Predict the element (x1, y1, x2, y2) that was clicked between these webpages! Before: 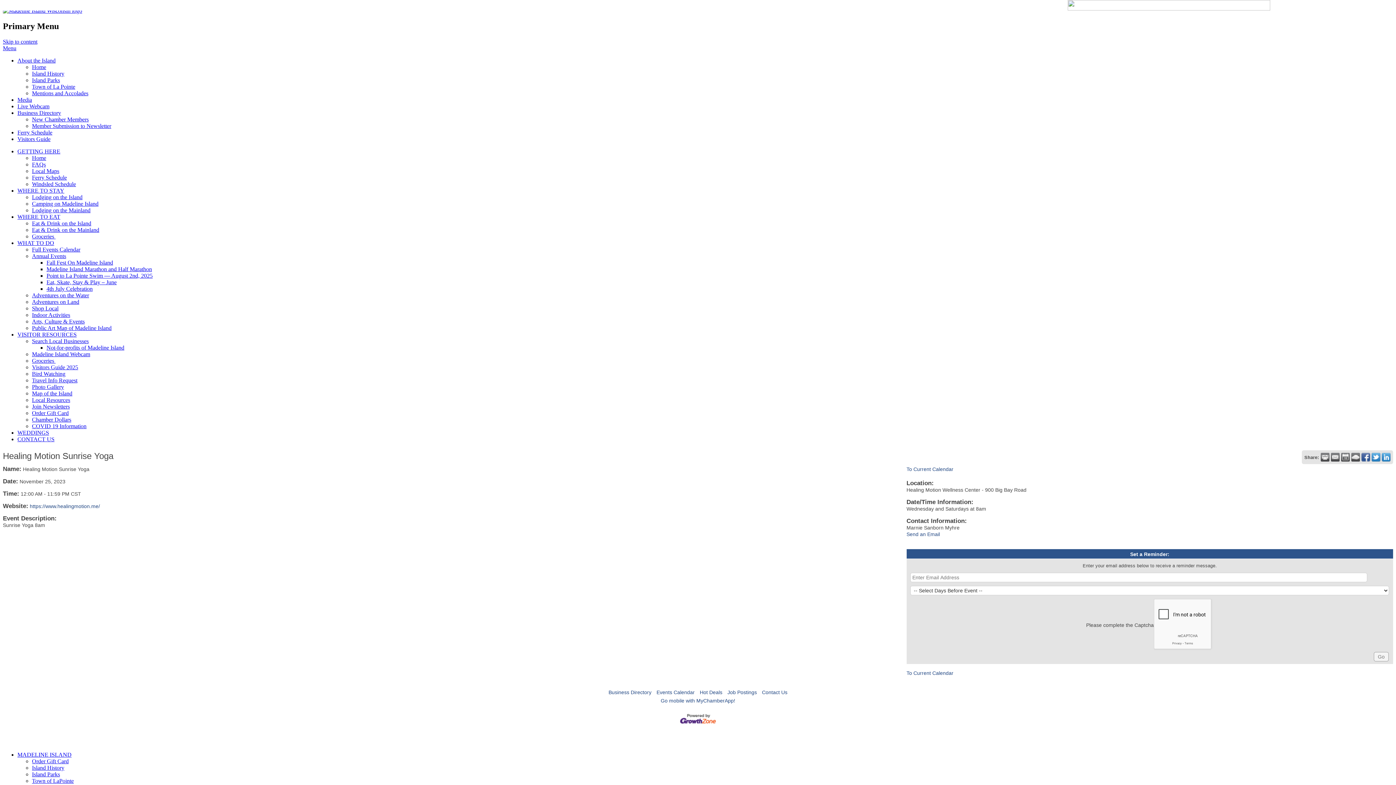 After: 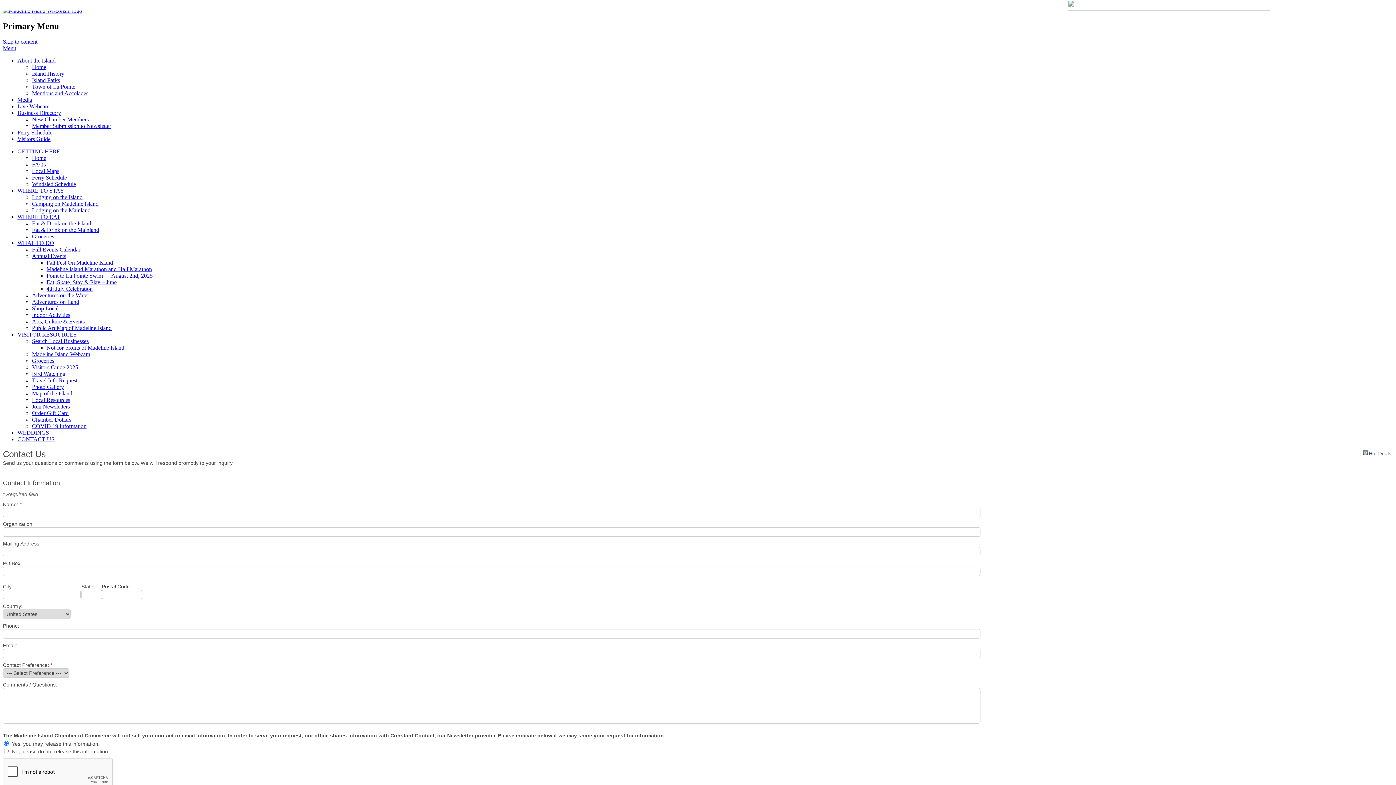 Action: bbox: (762, 689, 787, 695) label: Contact Us